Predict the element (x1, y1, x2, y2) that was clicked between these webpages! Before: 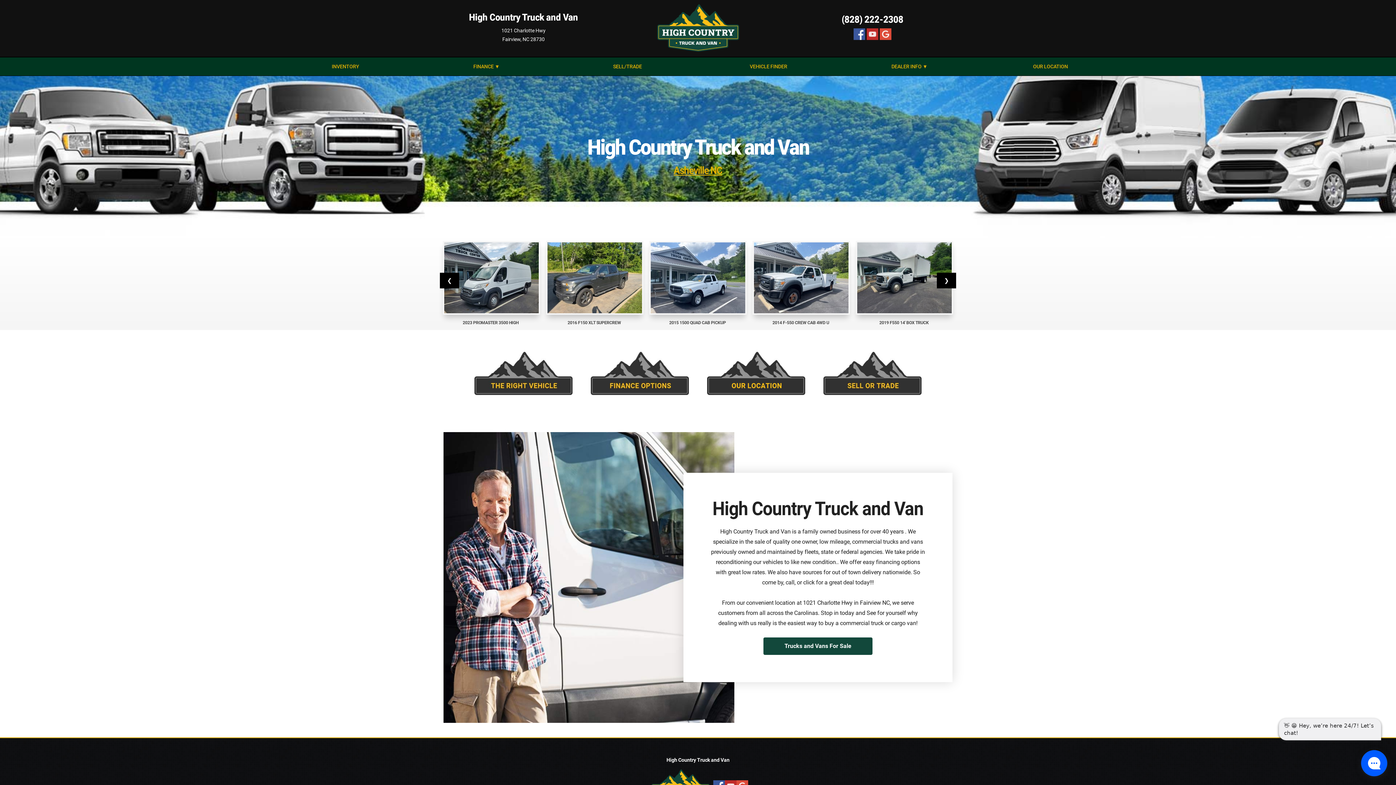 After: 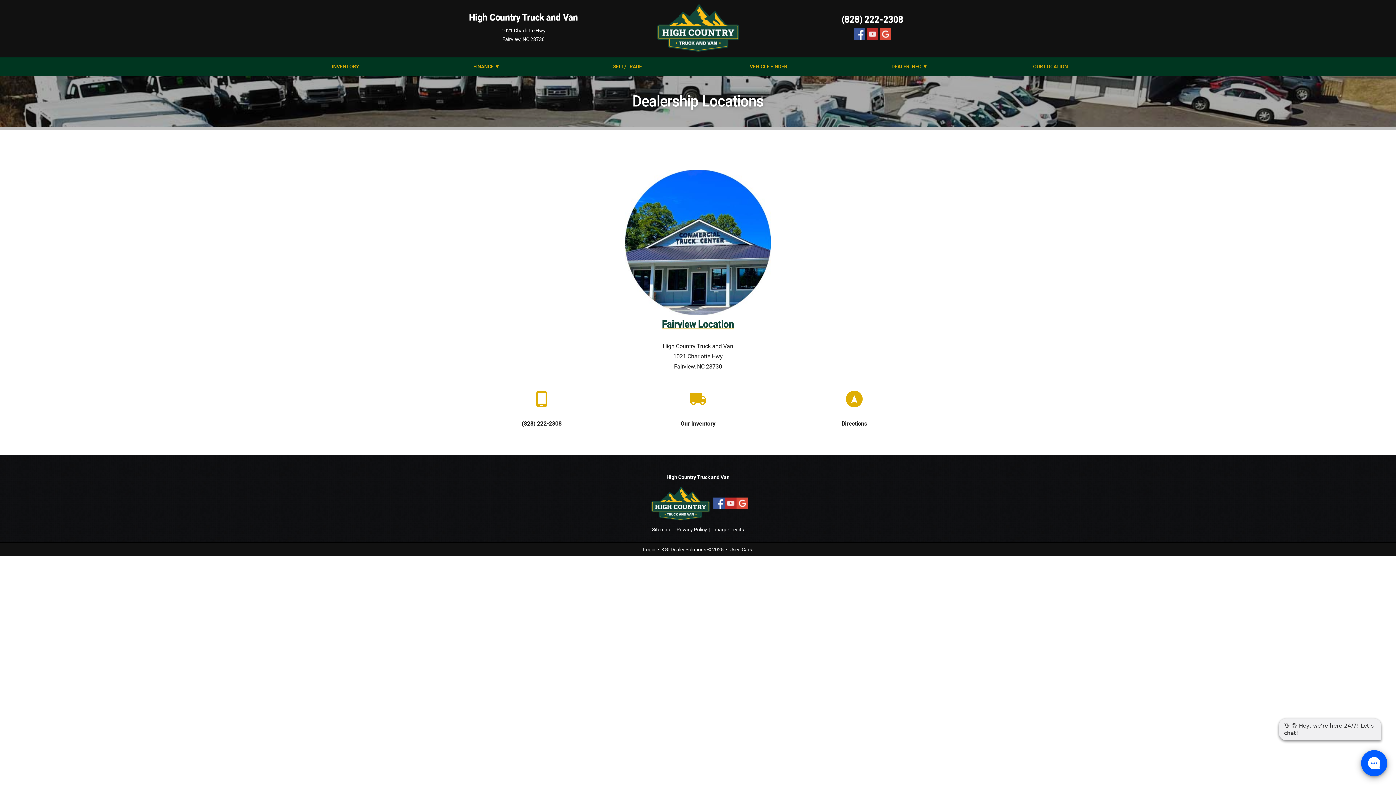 Action: bbox: (707, 389, 805, 396)